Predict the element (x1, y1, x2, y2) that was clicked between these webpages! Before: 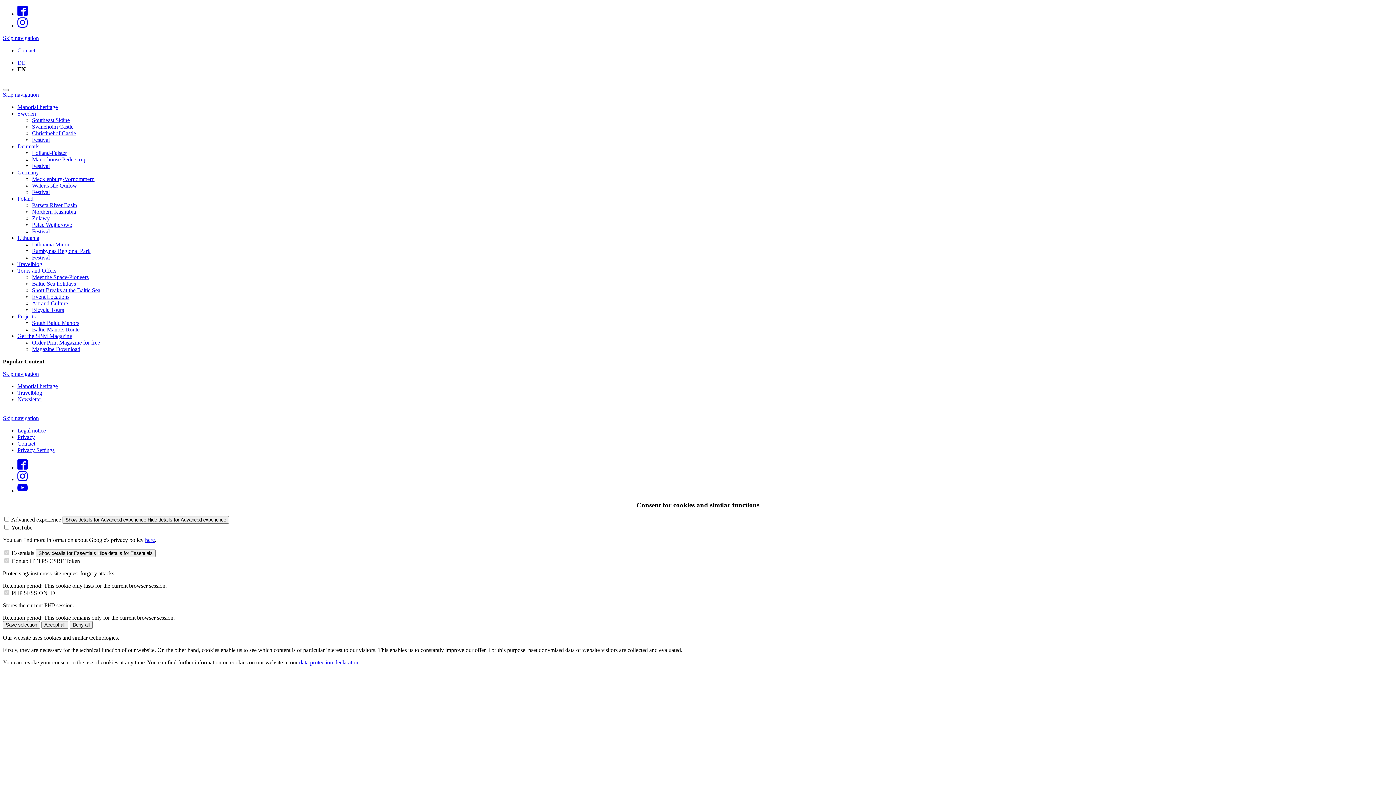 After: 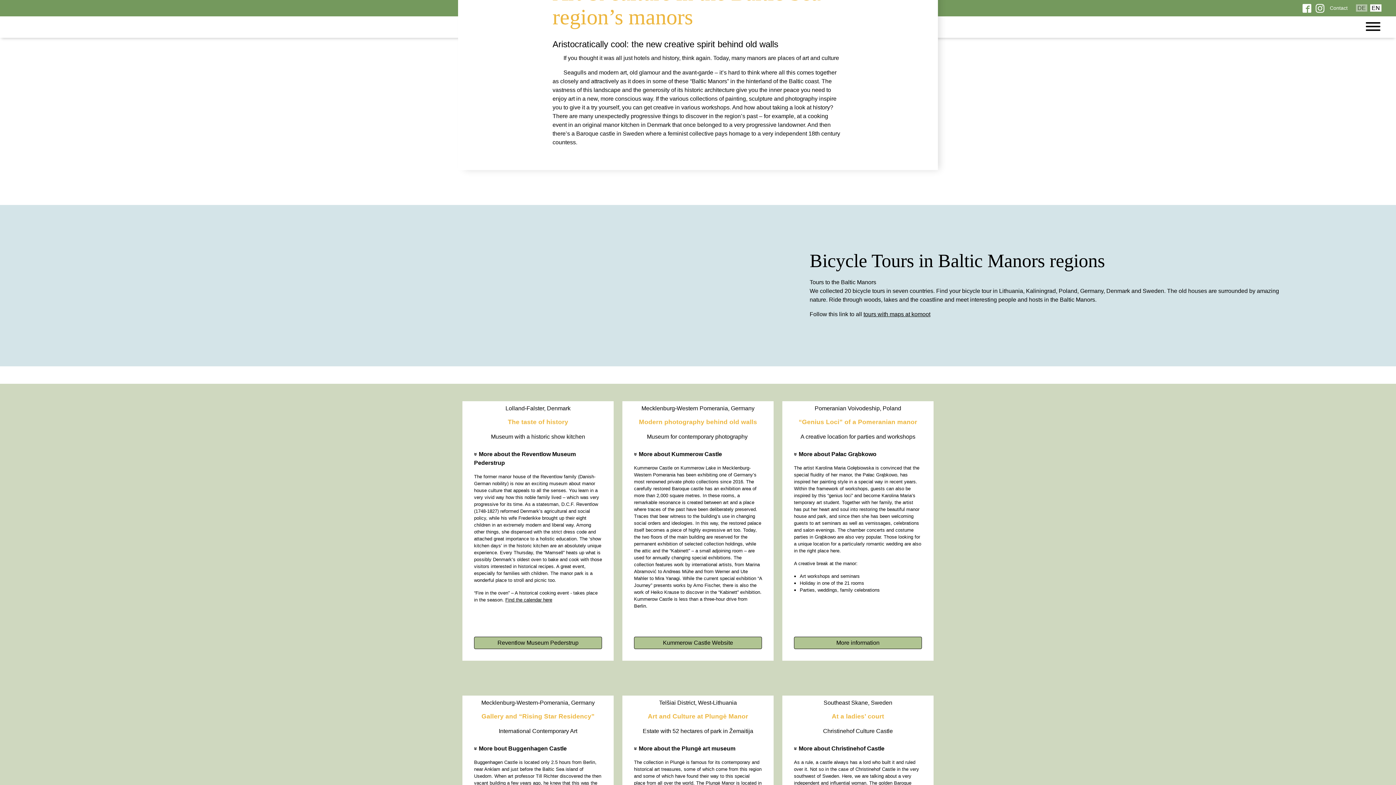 Action: bbox: (32, 300, 68, 306) label: Art and Culture